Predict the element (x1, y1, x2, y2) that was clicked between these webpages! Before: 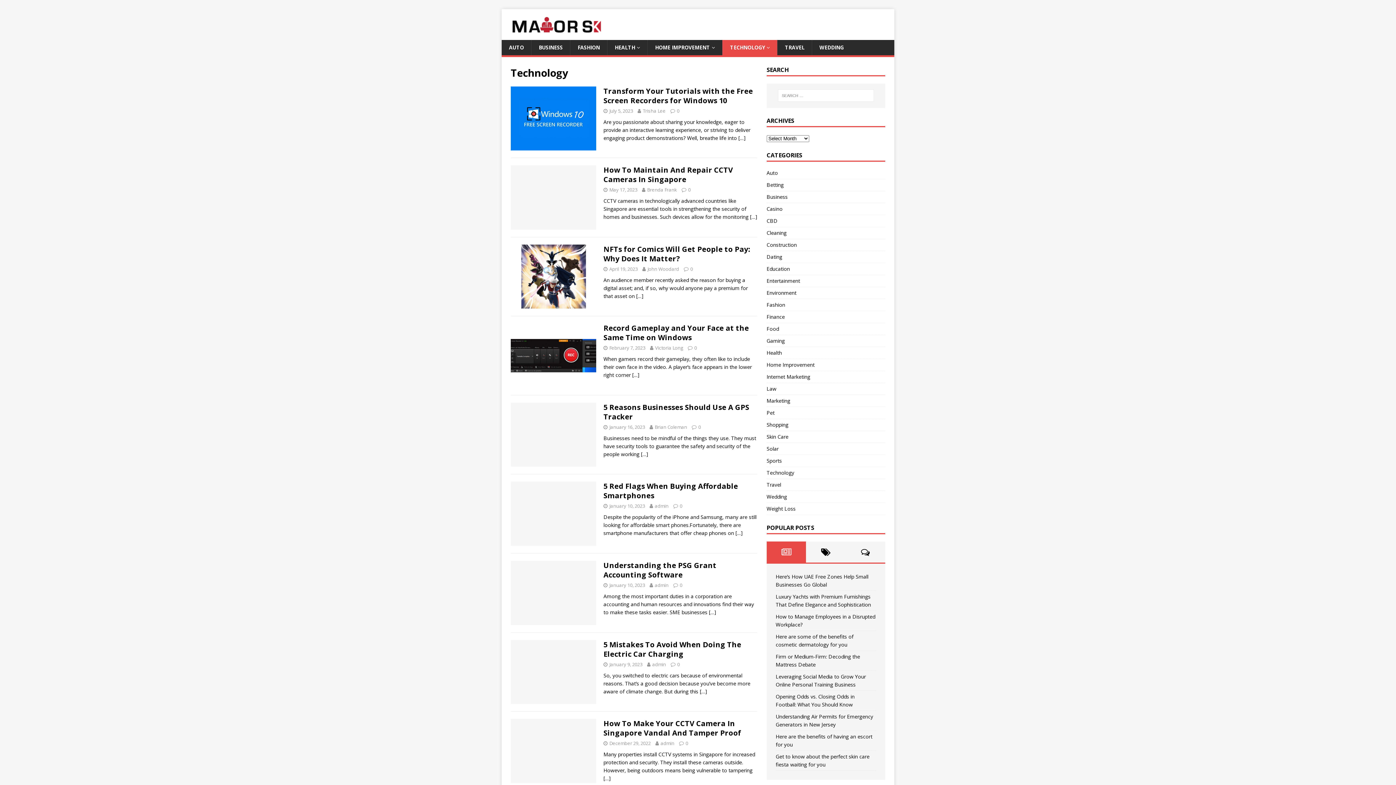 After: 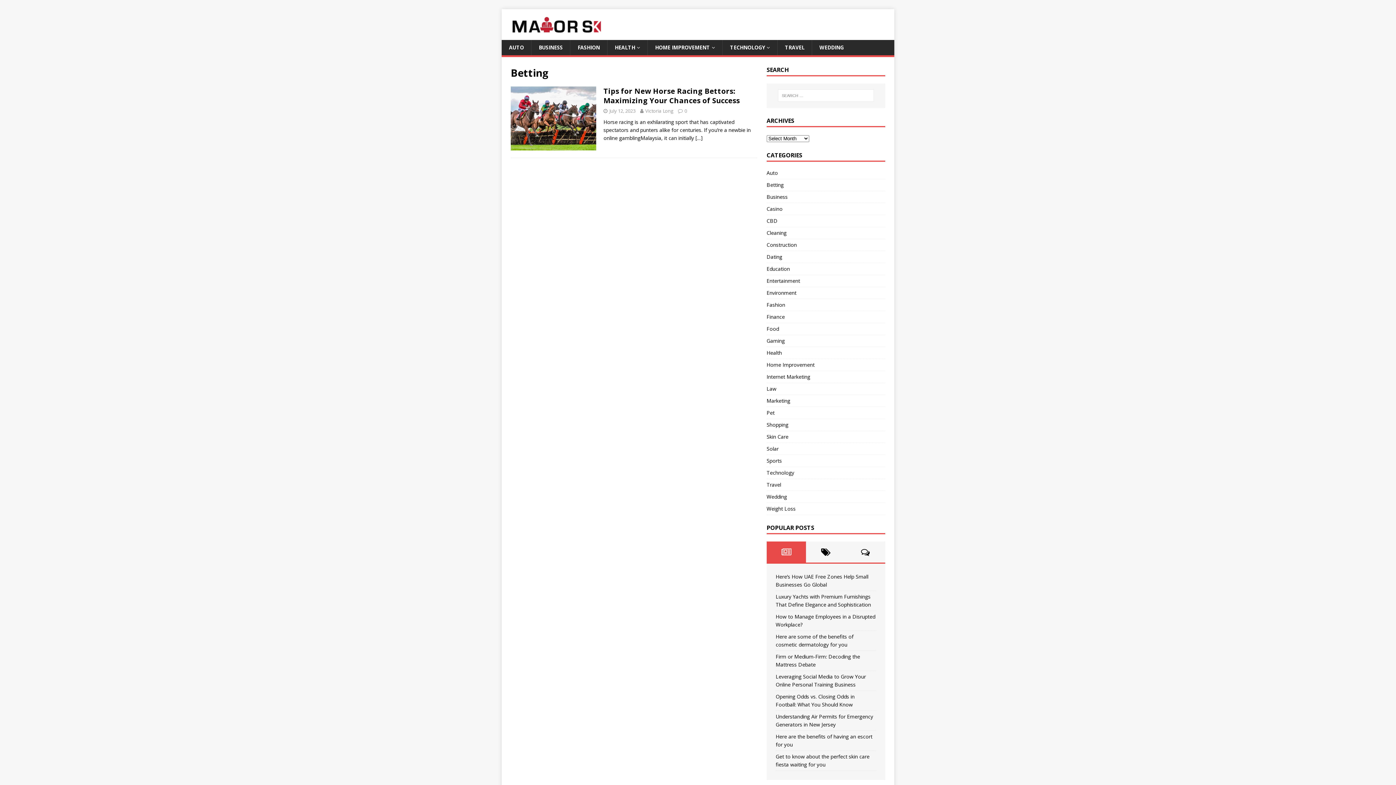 Action: label: Betting bbox: (766, 179, 885, 190)